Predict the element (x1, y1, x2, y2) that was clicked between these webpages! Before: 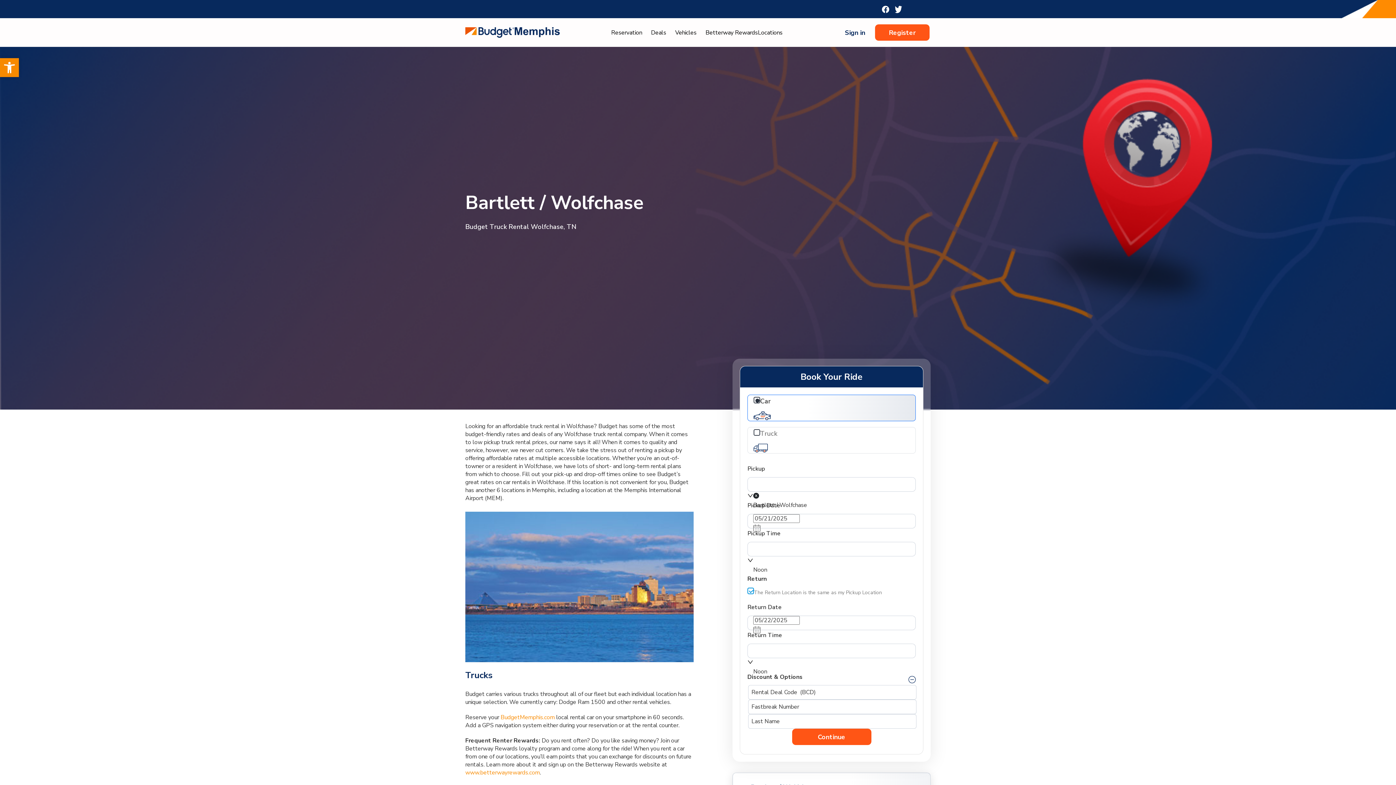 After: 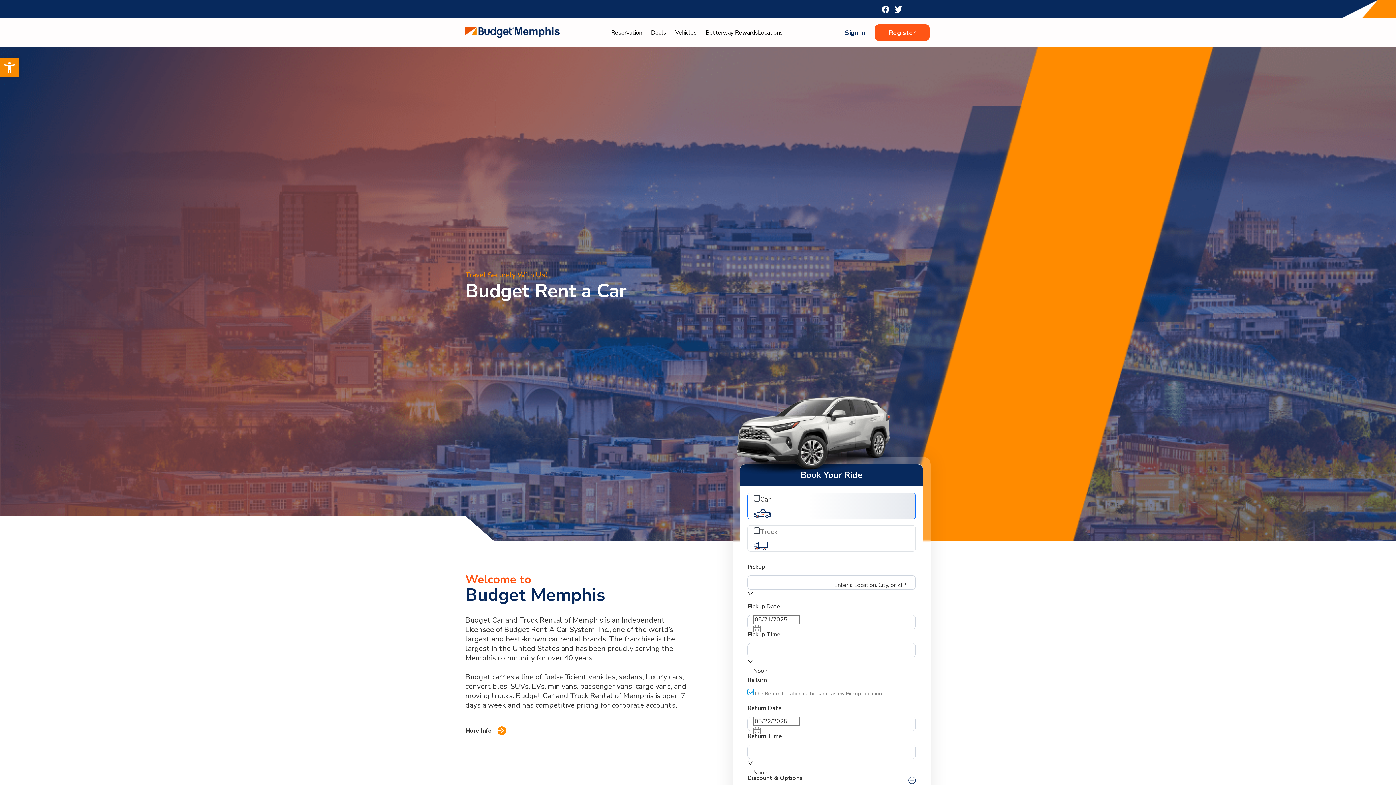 Action: bbox: (465, 27, 560, 37)